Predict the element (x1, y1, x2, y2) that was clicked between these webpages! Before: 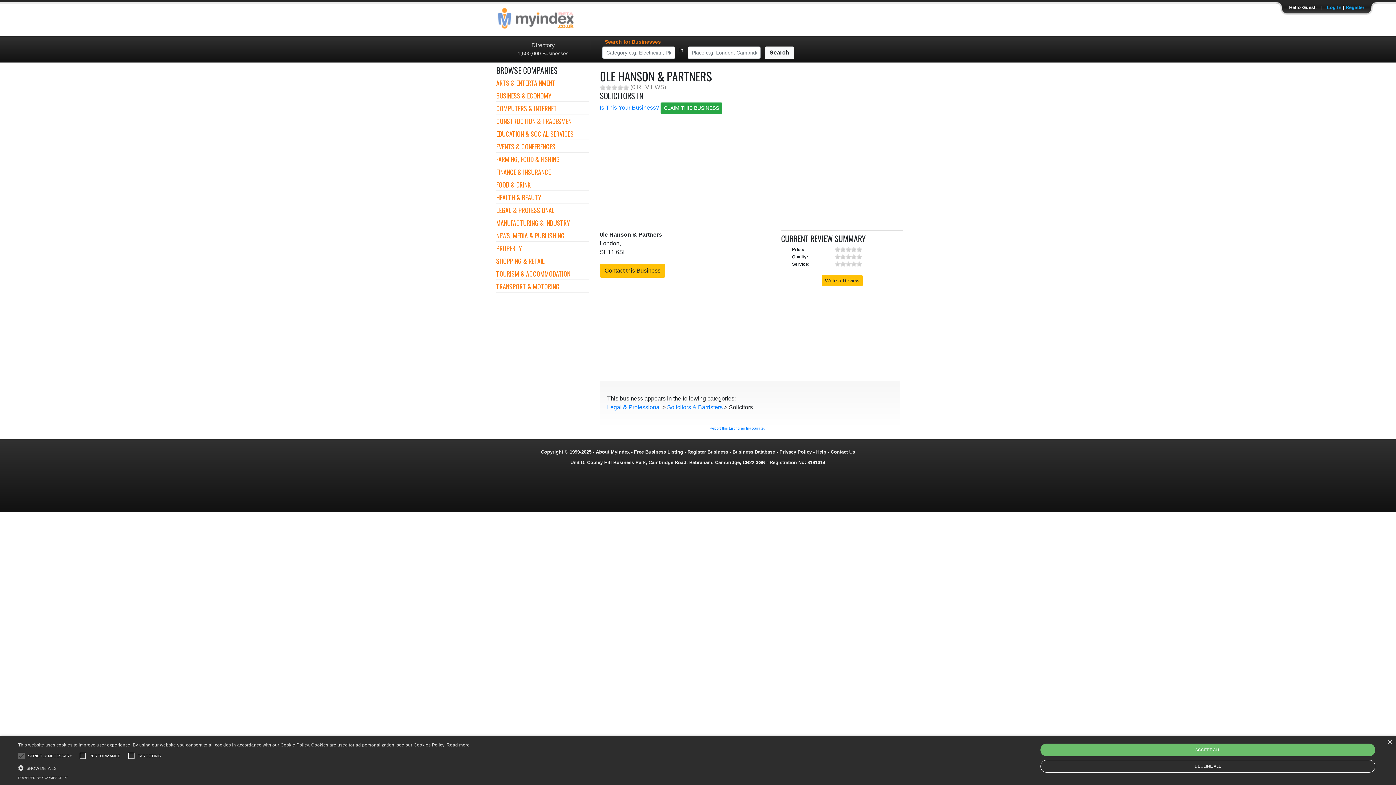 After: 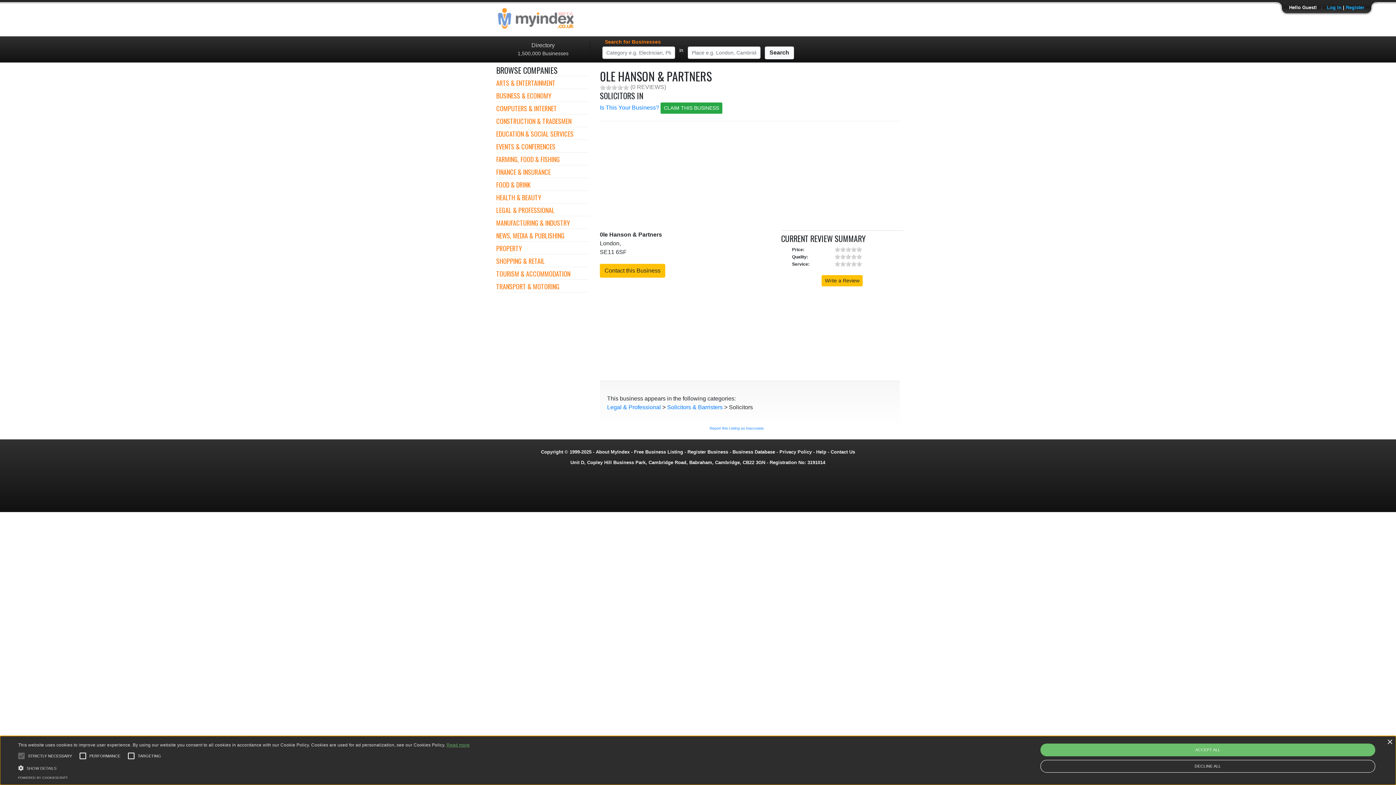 Action: label: Read more bbox: (446, 742, 469, 748)